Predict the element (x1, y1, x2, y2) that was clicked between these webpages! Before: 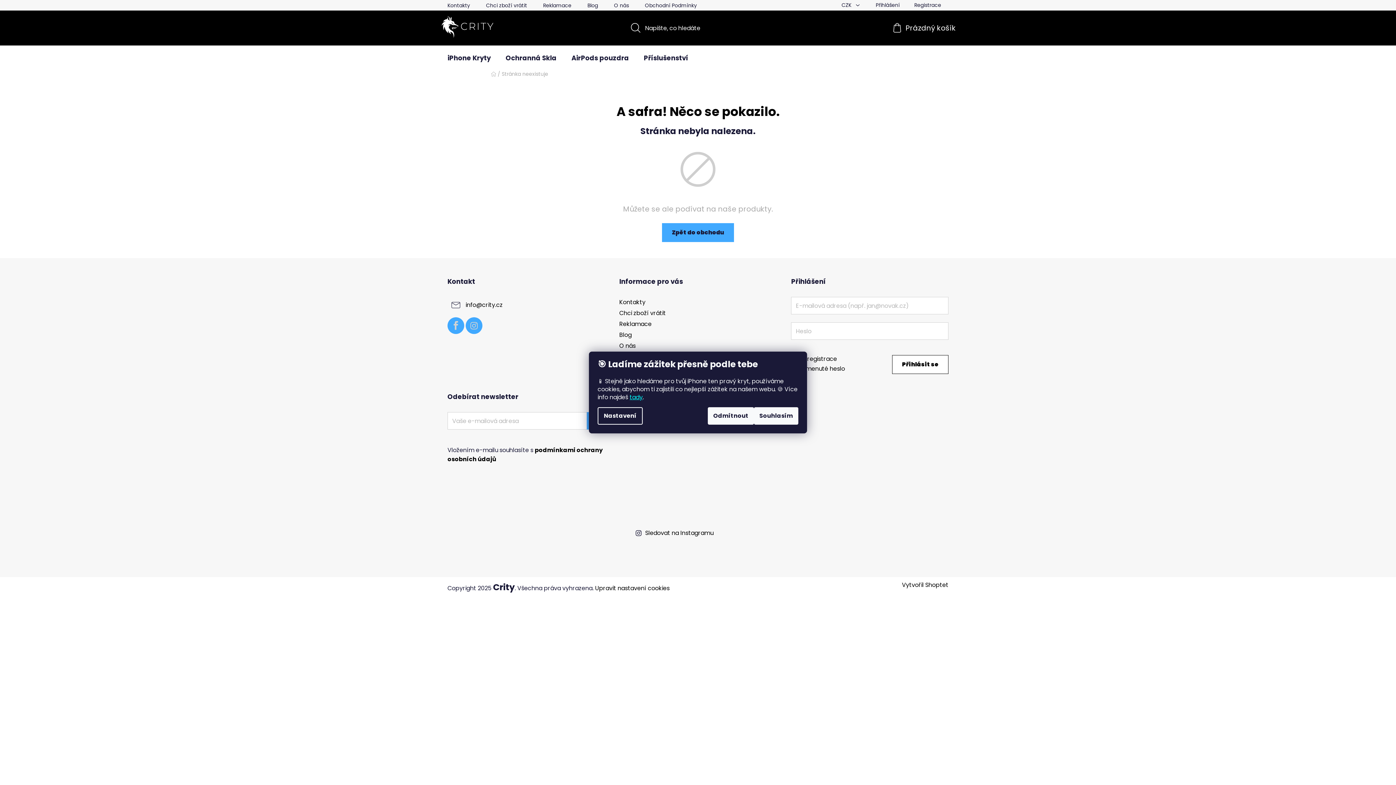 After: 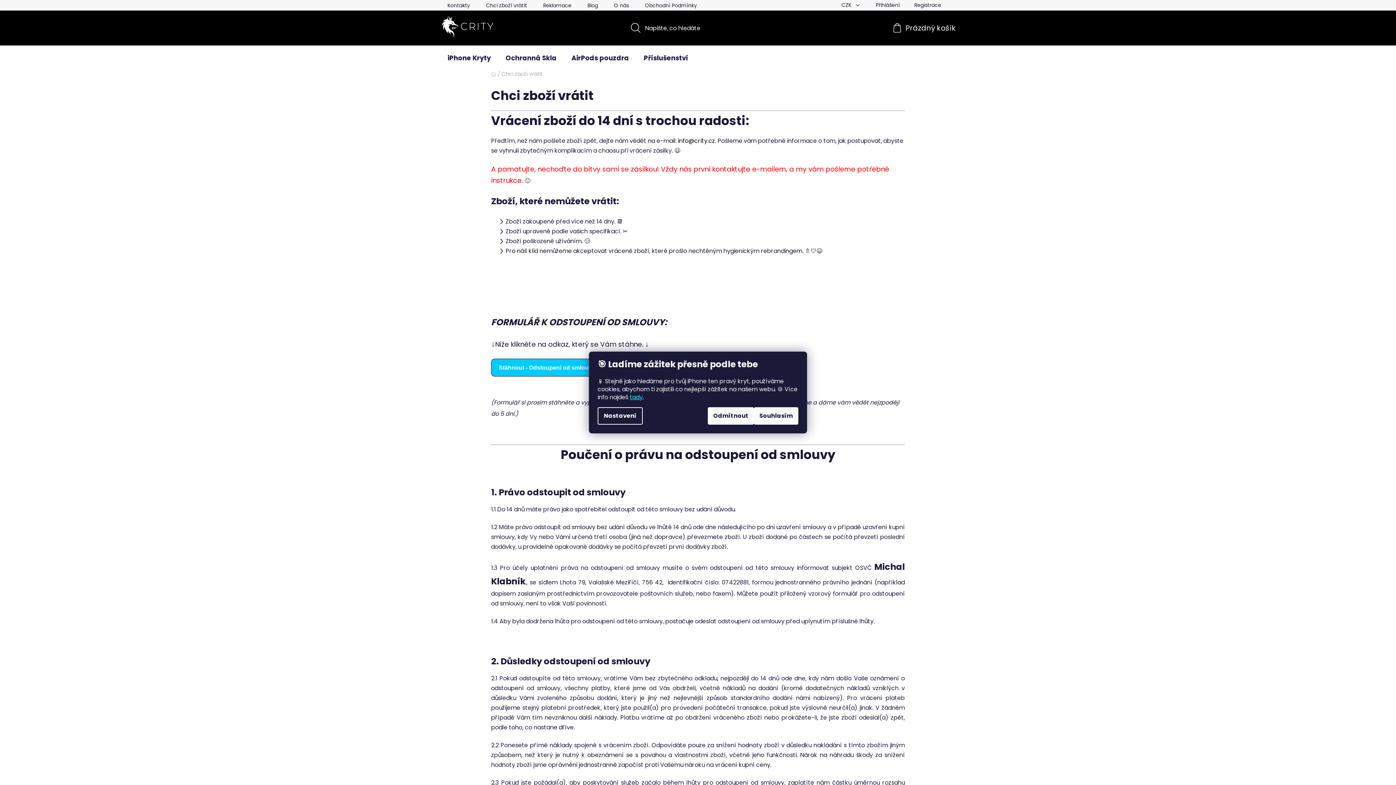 Action: label: Chci zboží vrátit bbox: (478, 0, 534, 10)